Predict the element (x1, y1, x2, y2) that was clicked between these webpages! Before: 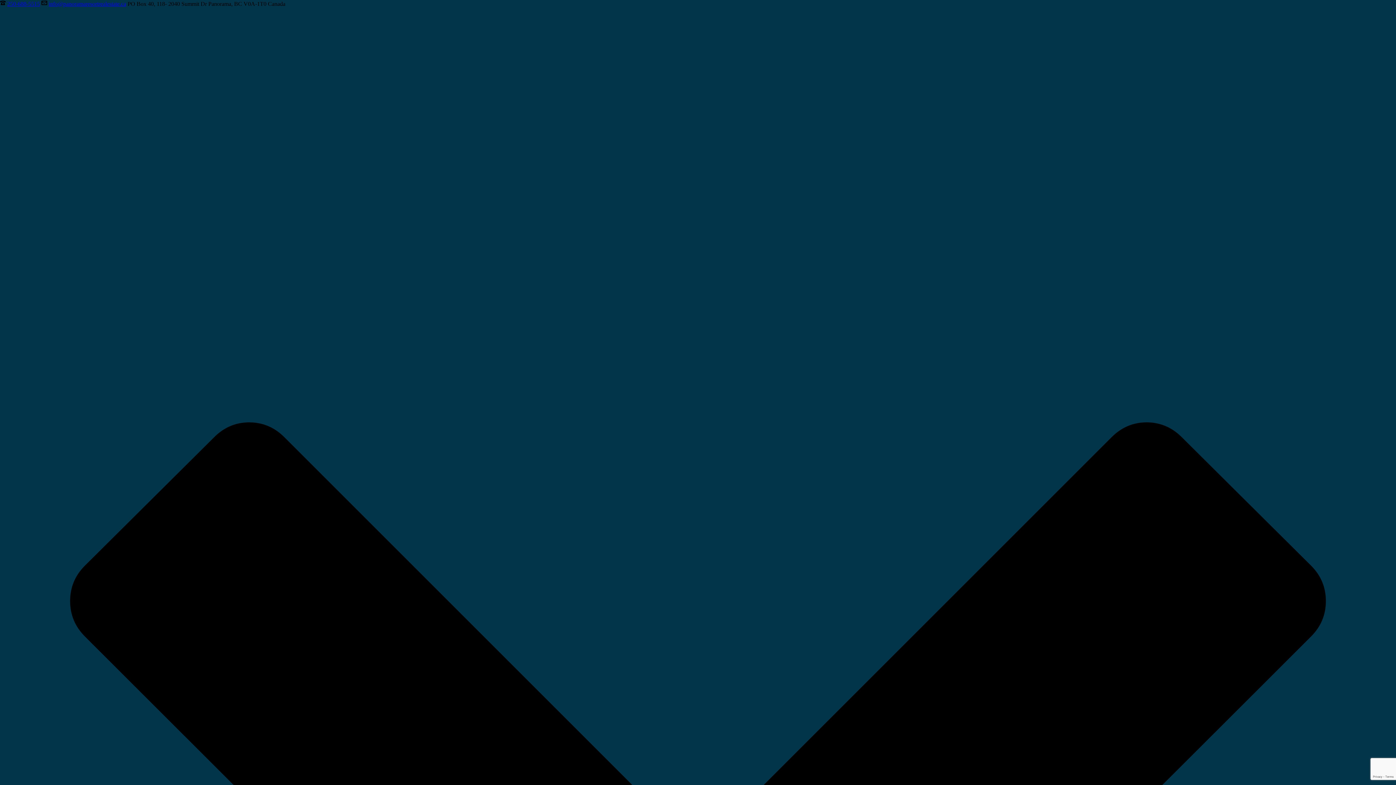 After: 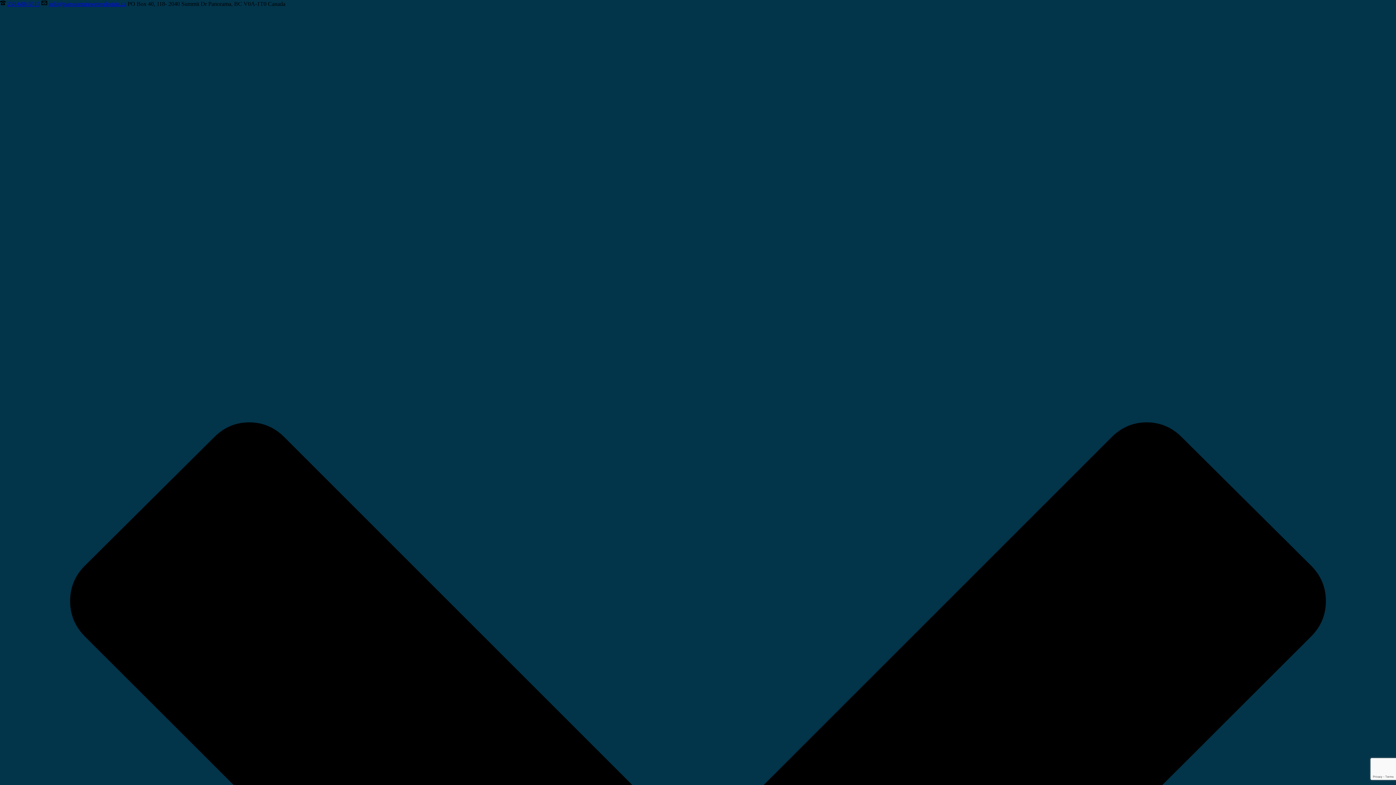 Action: bbox: (7, 0, 40, 6) label: 250-688-5515